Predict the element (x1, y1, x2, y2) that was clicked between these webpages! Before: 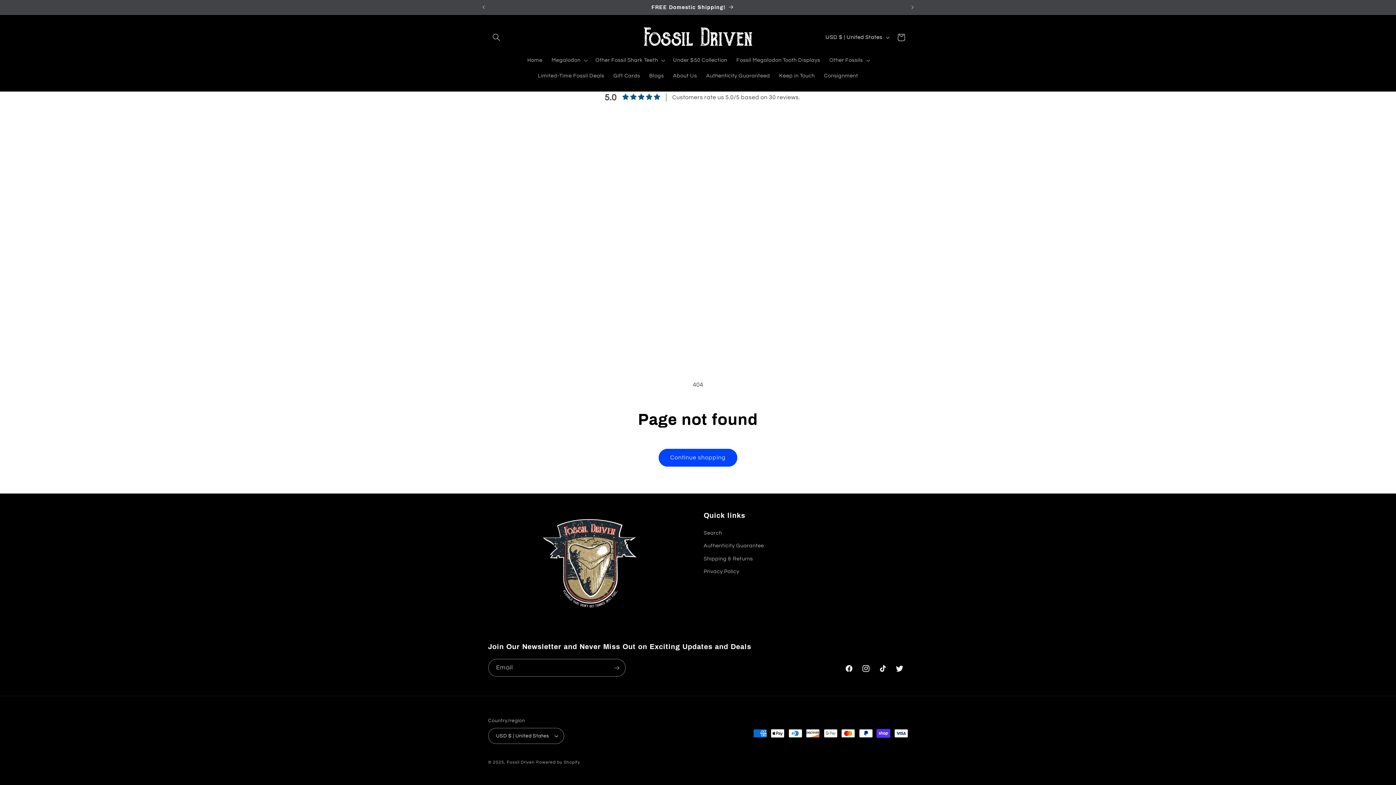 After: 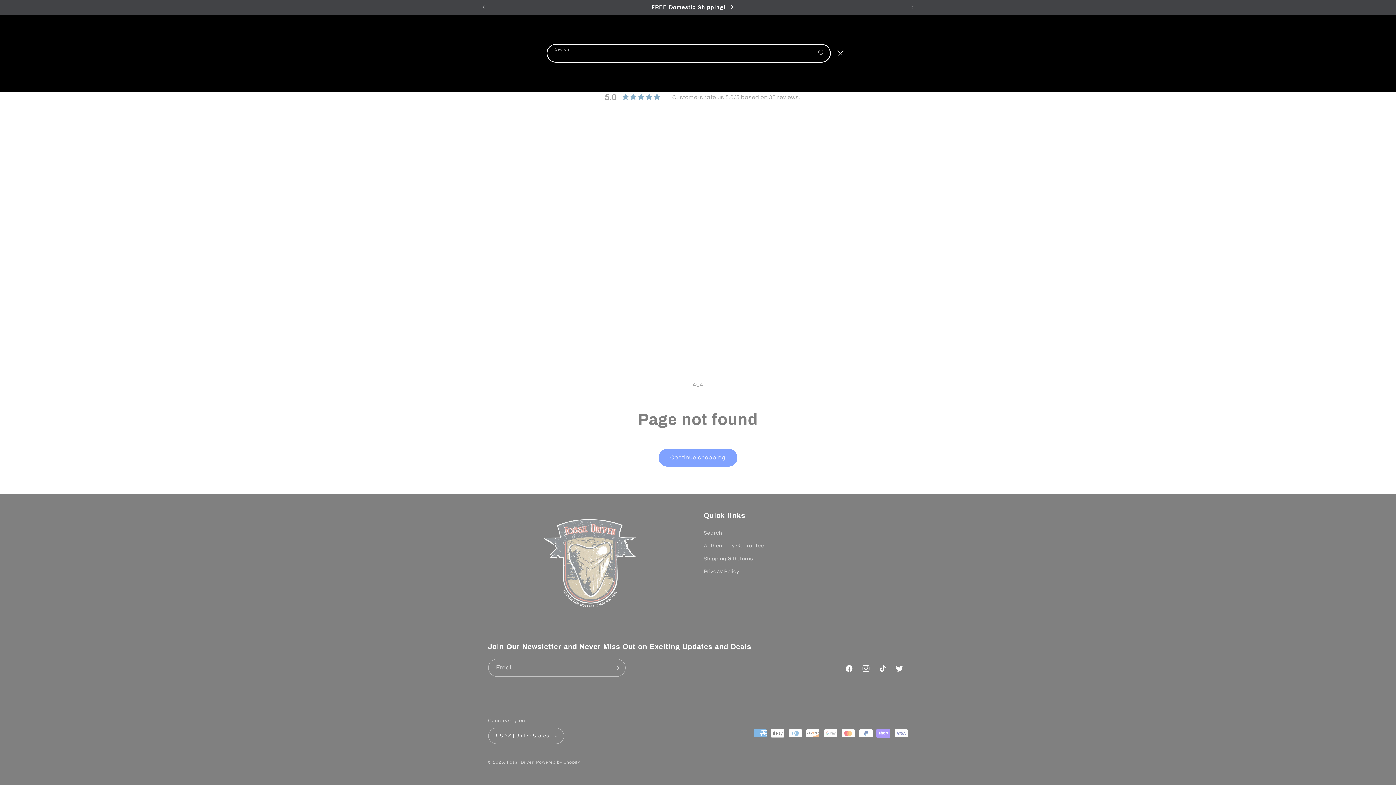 Action: bbox: (488, 28, 504, 45) label: Search